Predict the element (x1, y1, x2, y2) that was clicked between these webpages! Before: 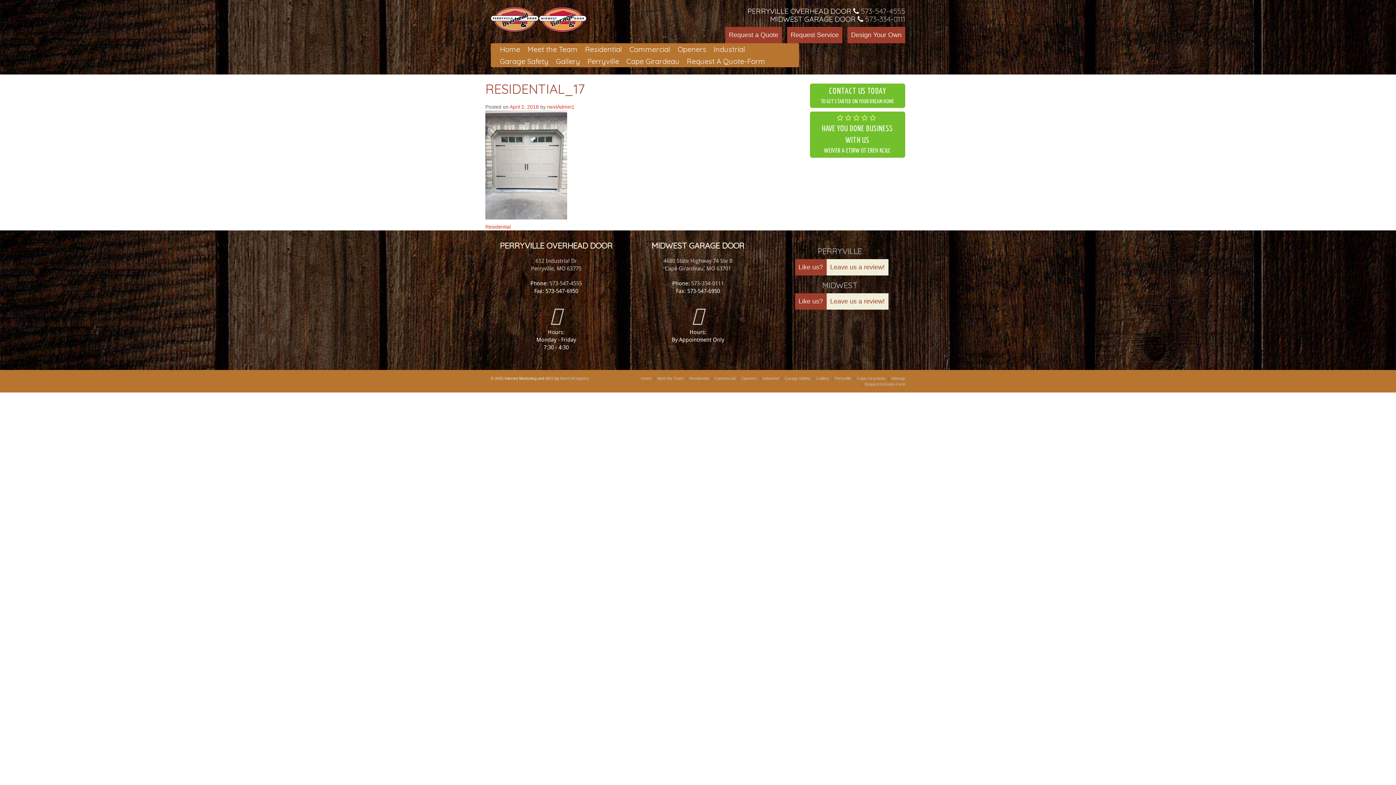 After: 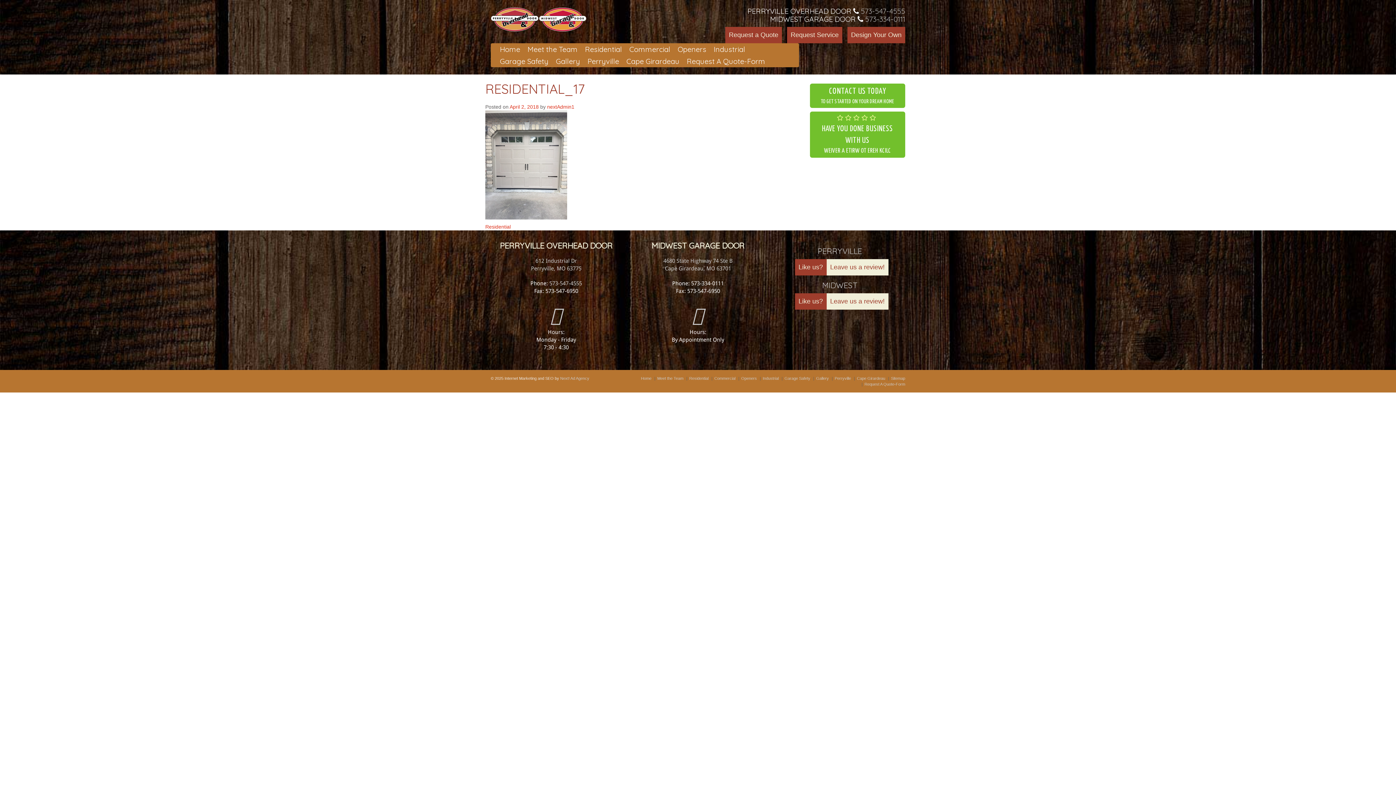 Action: label: 573-334-0111 bbox: (691, 280, 724, 286)